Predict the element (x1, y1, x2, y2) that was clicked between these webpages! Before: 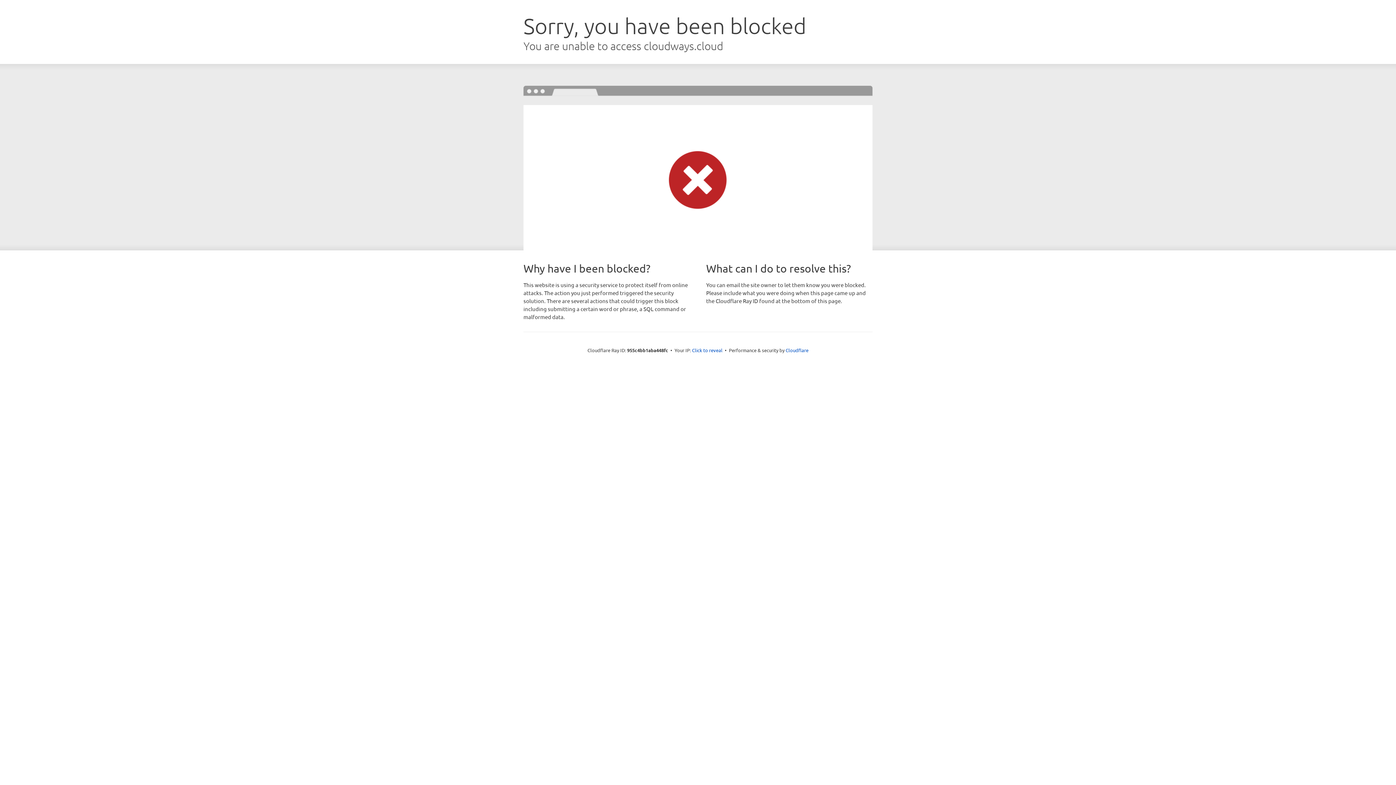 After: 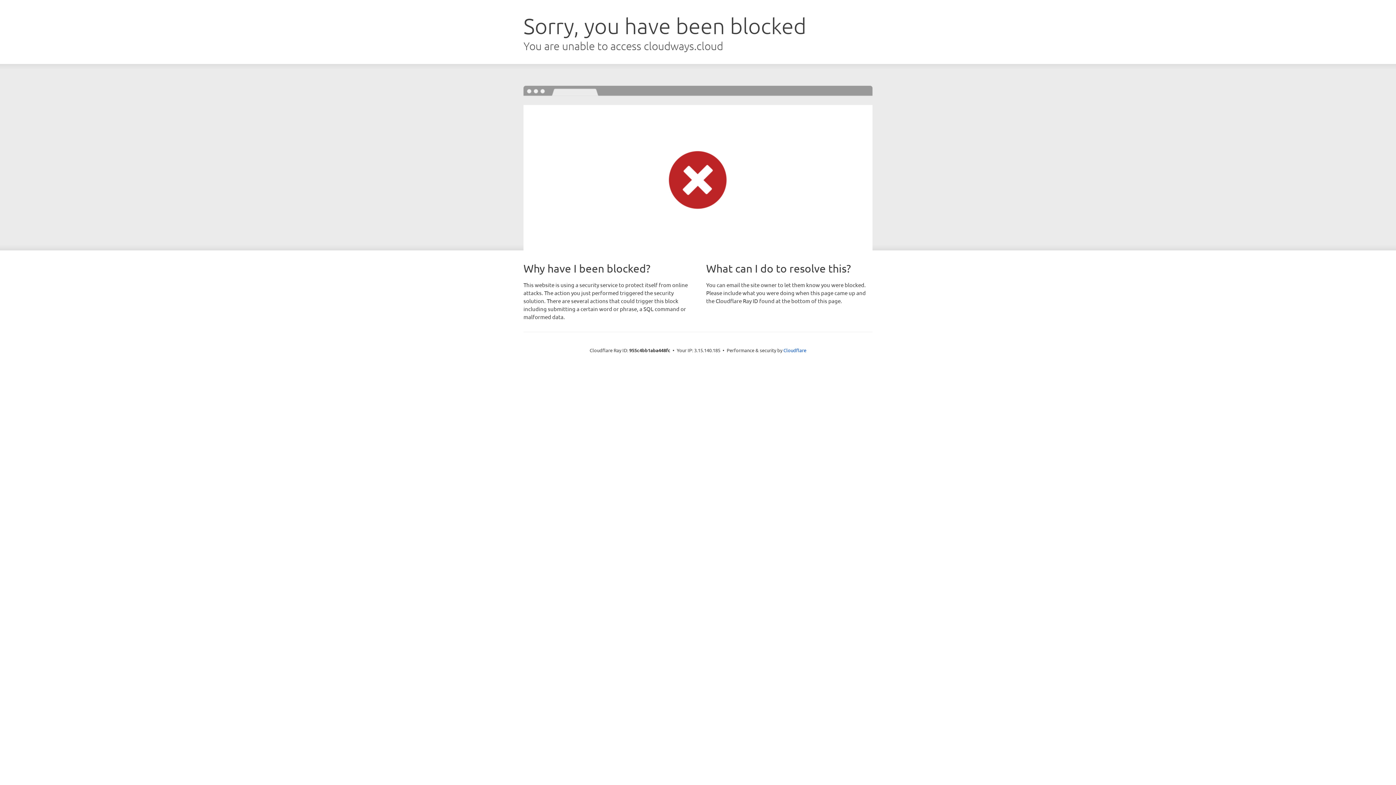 Action: label: Click to reveal bbox: (692, 346, 722, 353)